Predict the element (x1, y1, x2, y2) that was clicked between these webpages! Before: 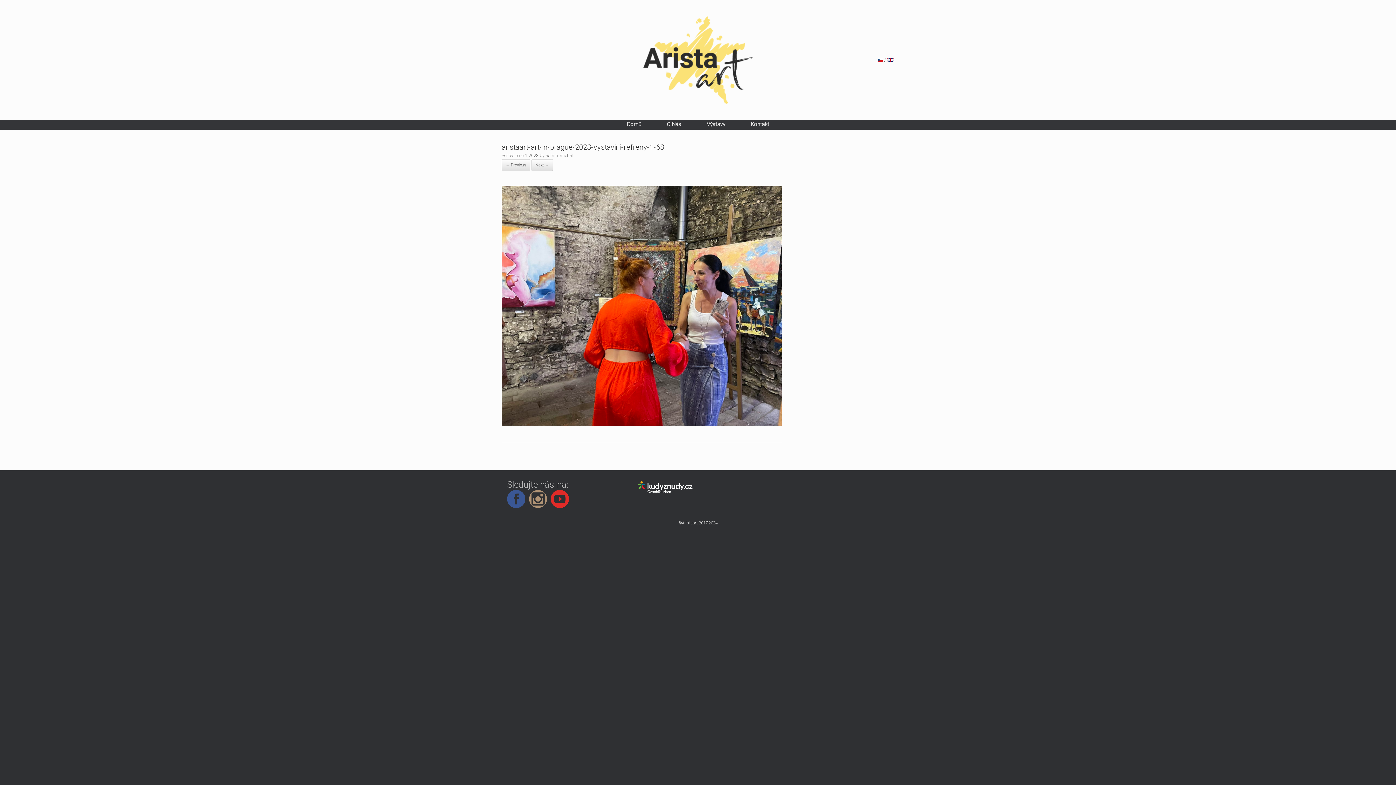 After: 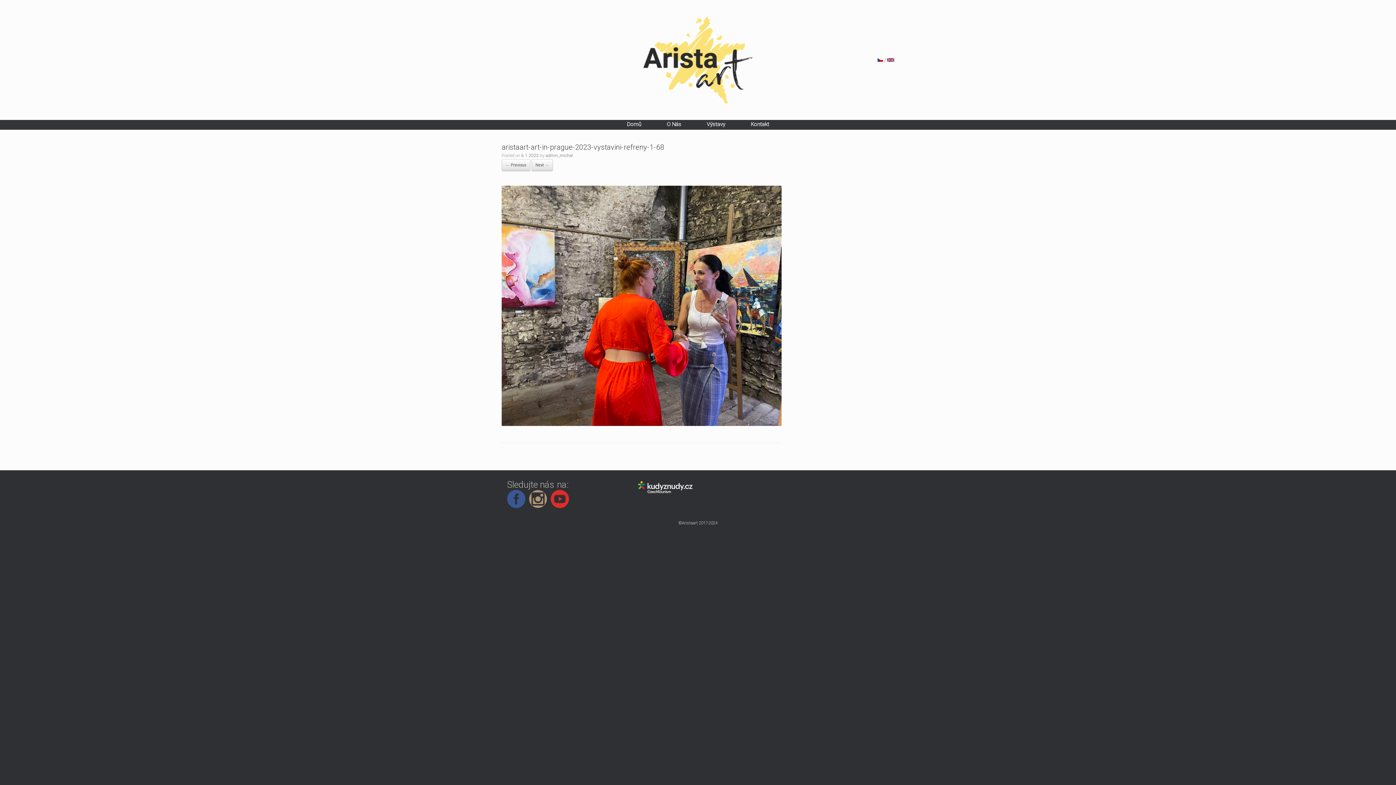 Action: bbox: (678, 520, 717, 525) label: ©Aristaart 2017-2024